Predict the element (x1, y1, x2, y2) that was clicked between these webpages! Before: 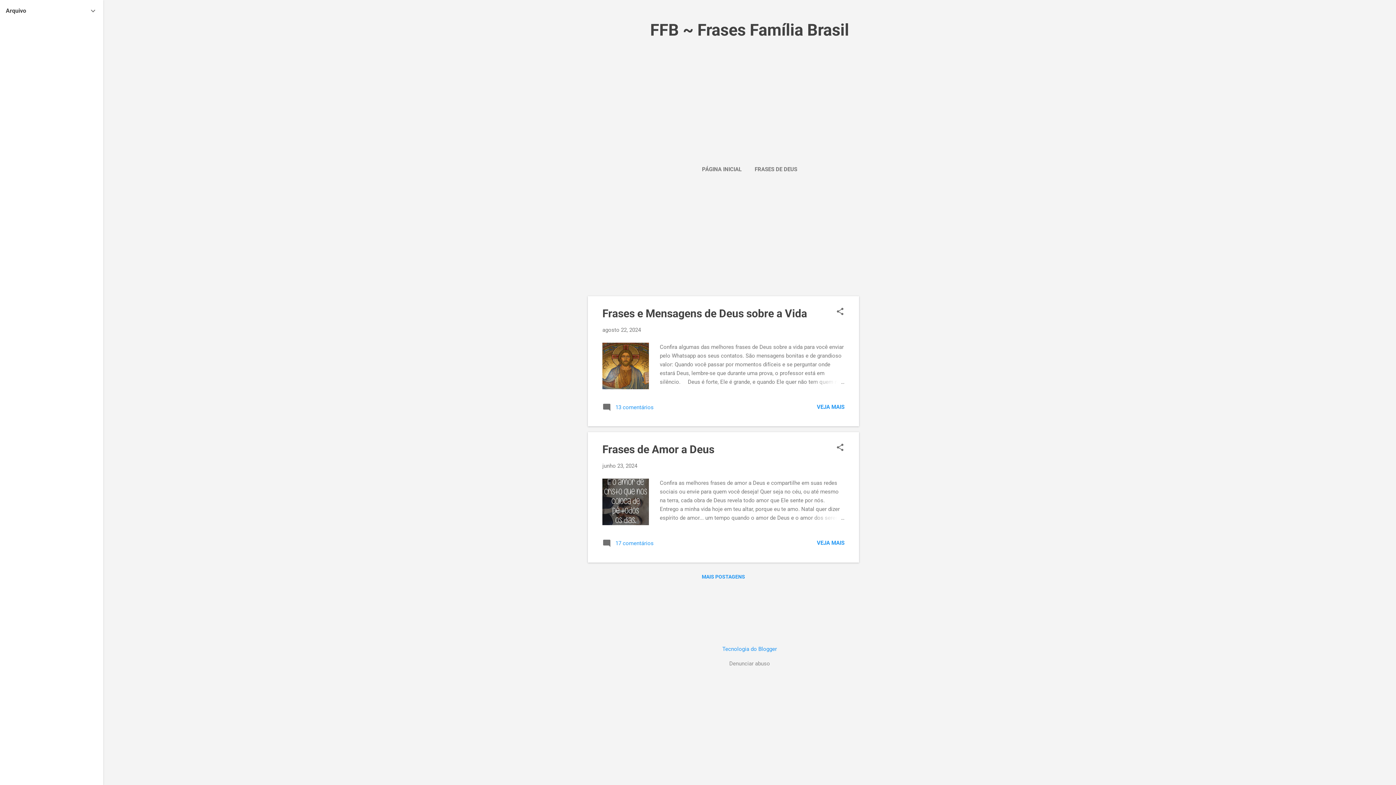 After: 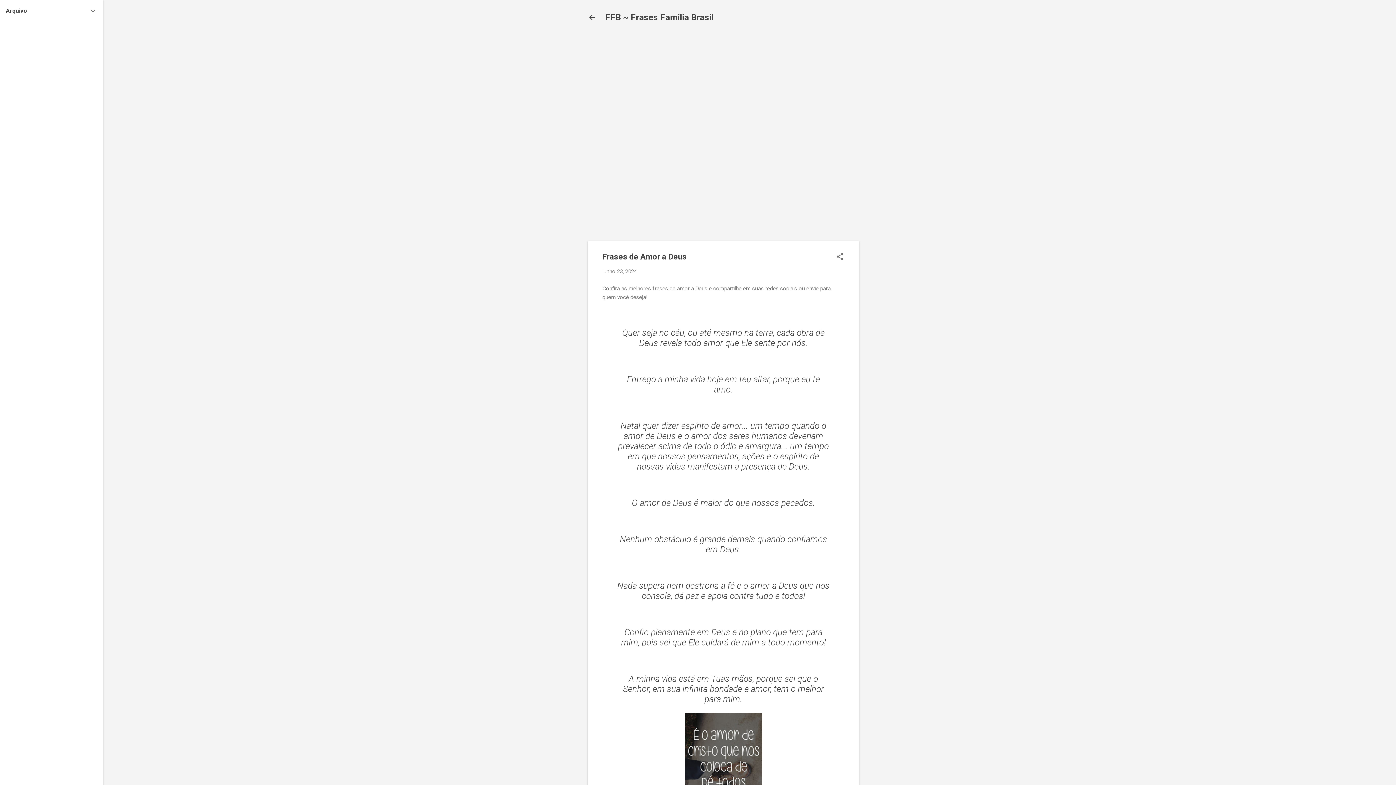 Action: label: Frases de Amor a Deus bbox: (602, 443, 714, 456)